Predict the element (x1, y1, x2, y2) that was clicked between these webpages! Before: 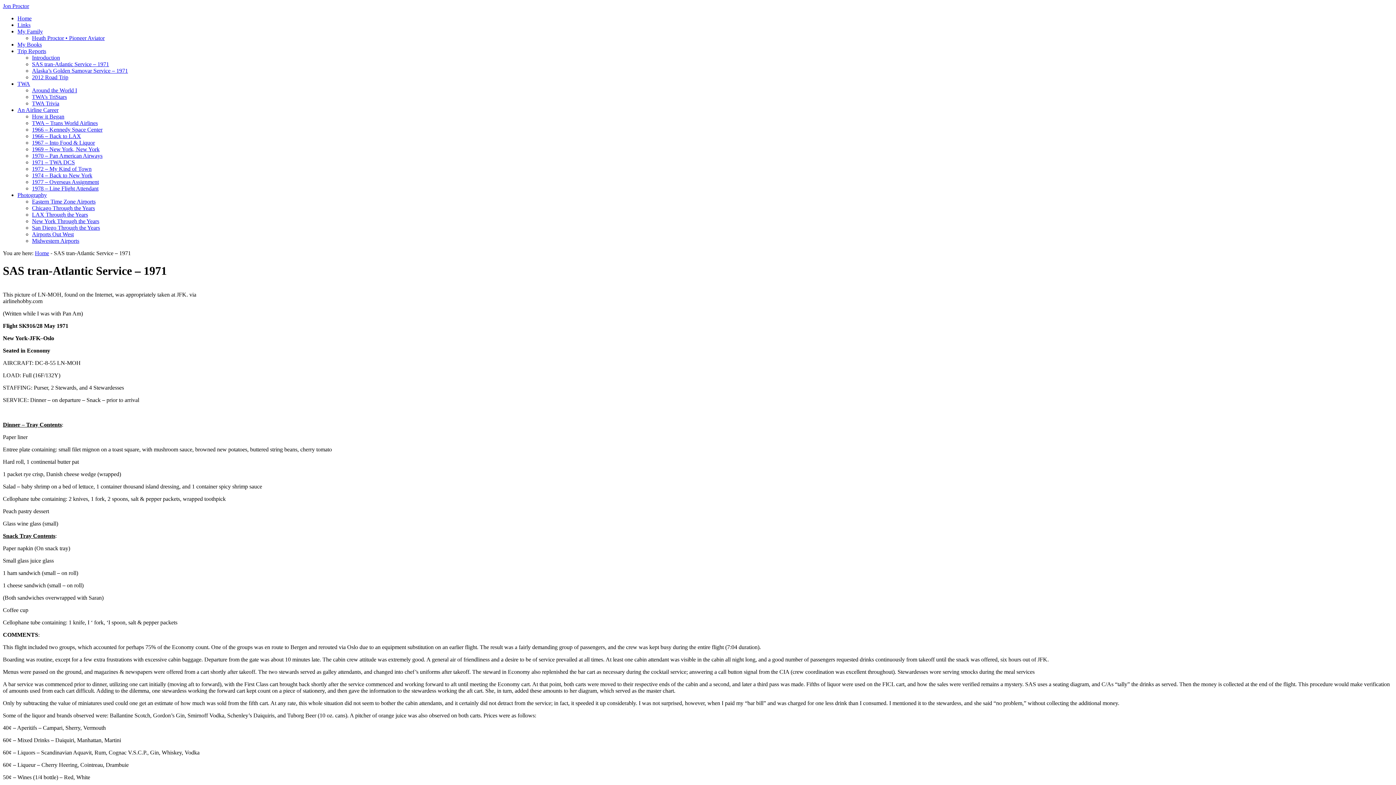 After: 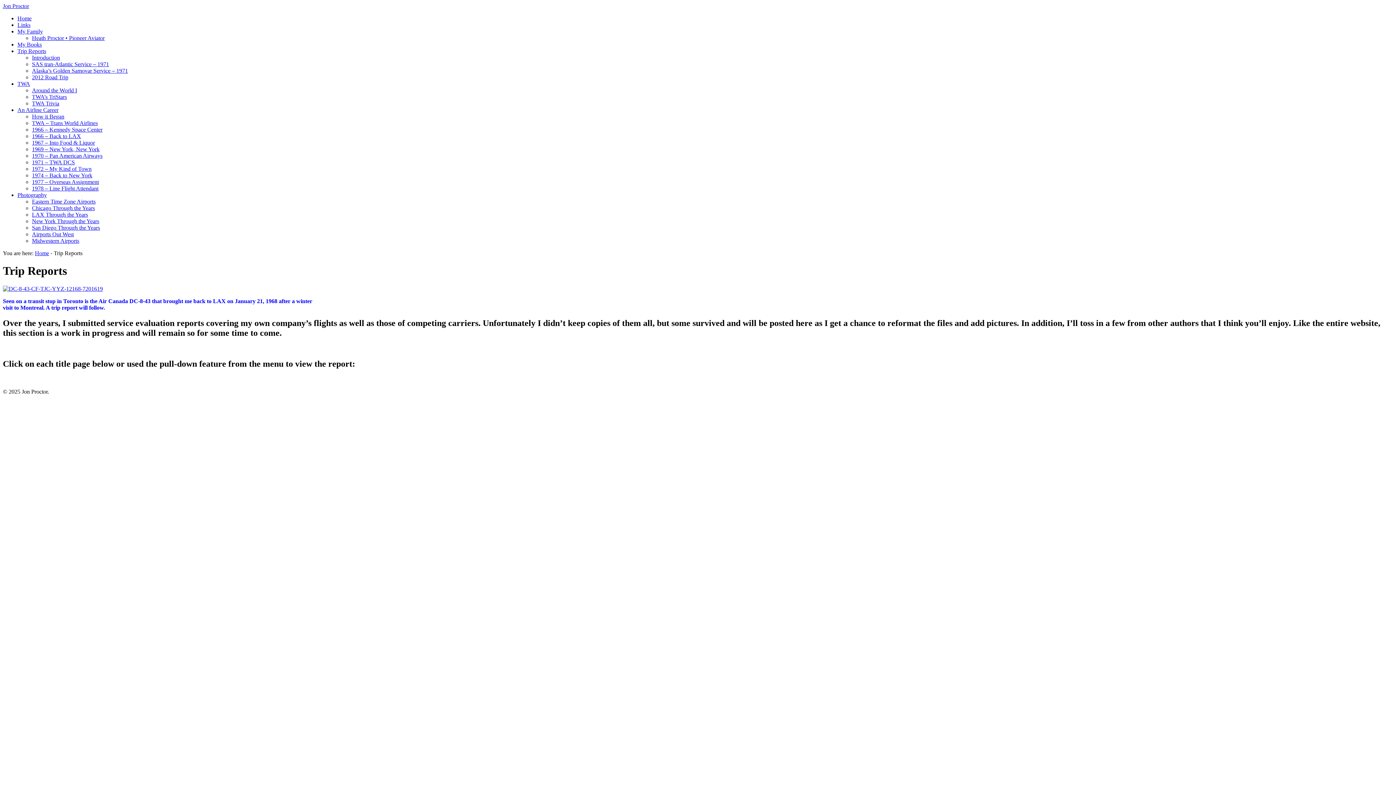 Action: bbox: (17, 48, 46, 54) label: Trip Reports